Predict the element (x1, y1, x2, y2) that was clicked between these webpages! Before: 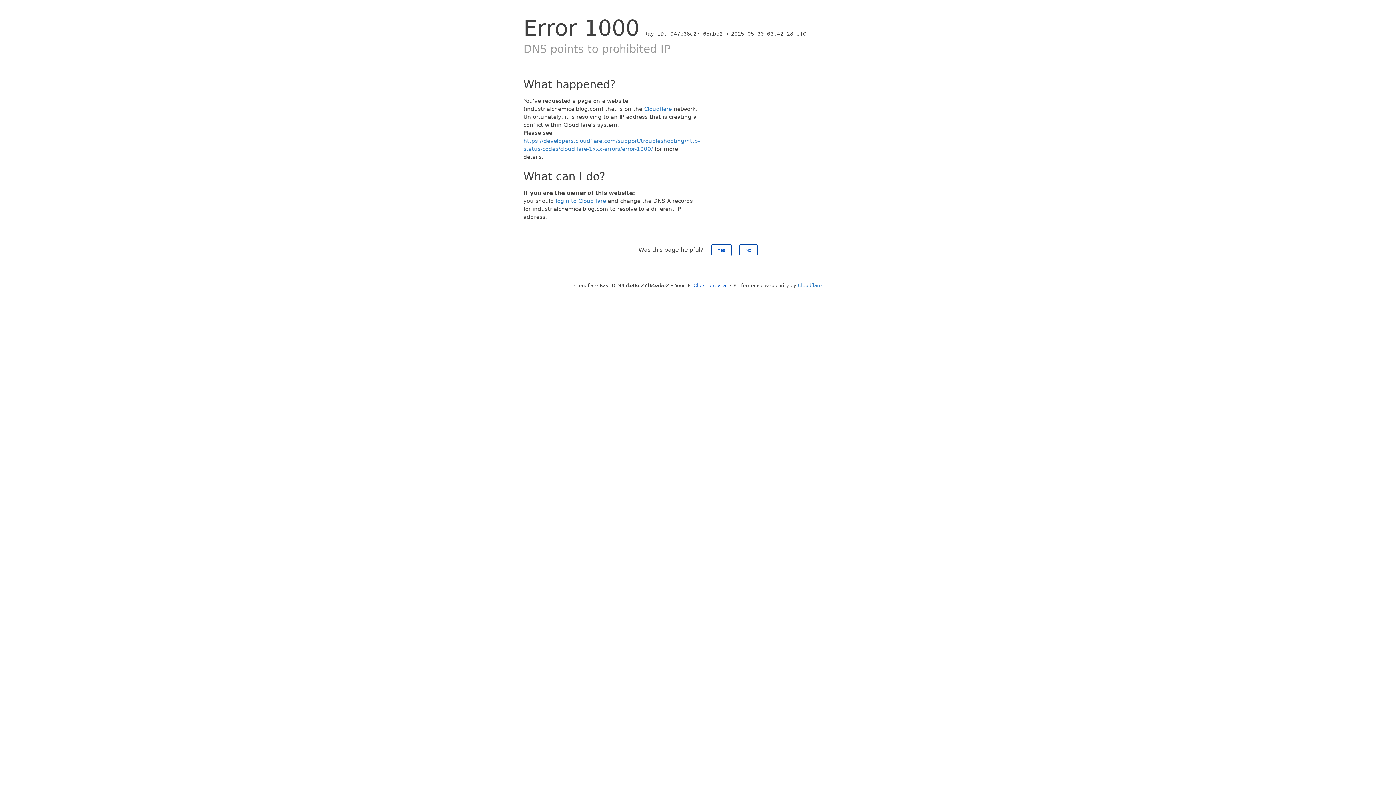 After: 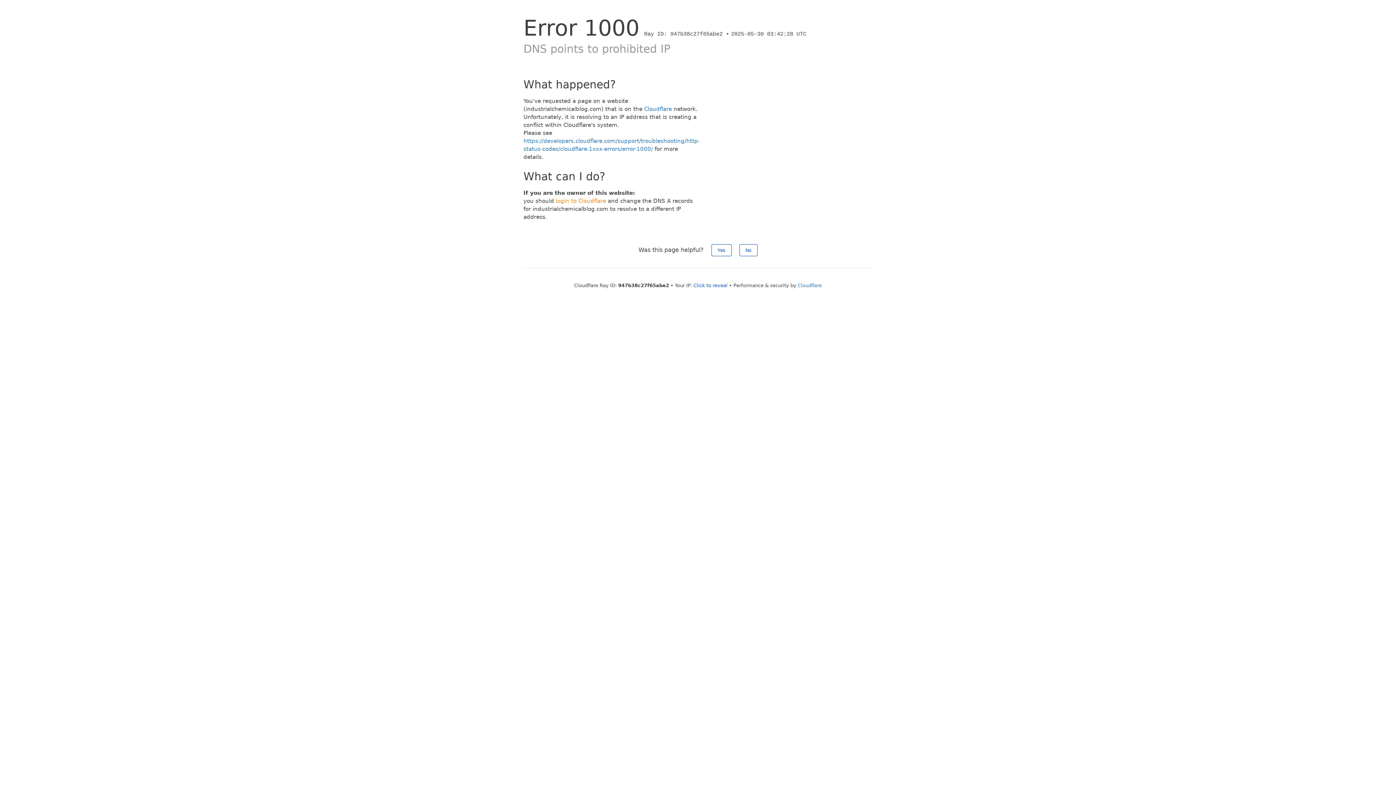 Action: bbox: (556, 197, 606, 204) label: login to Cloudflare